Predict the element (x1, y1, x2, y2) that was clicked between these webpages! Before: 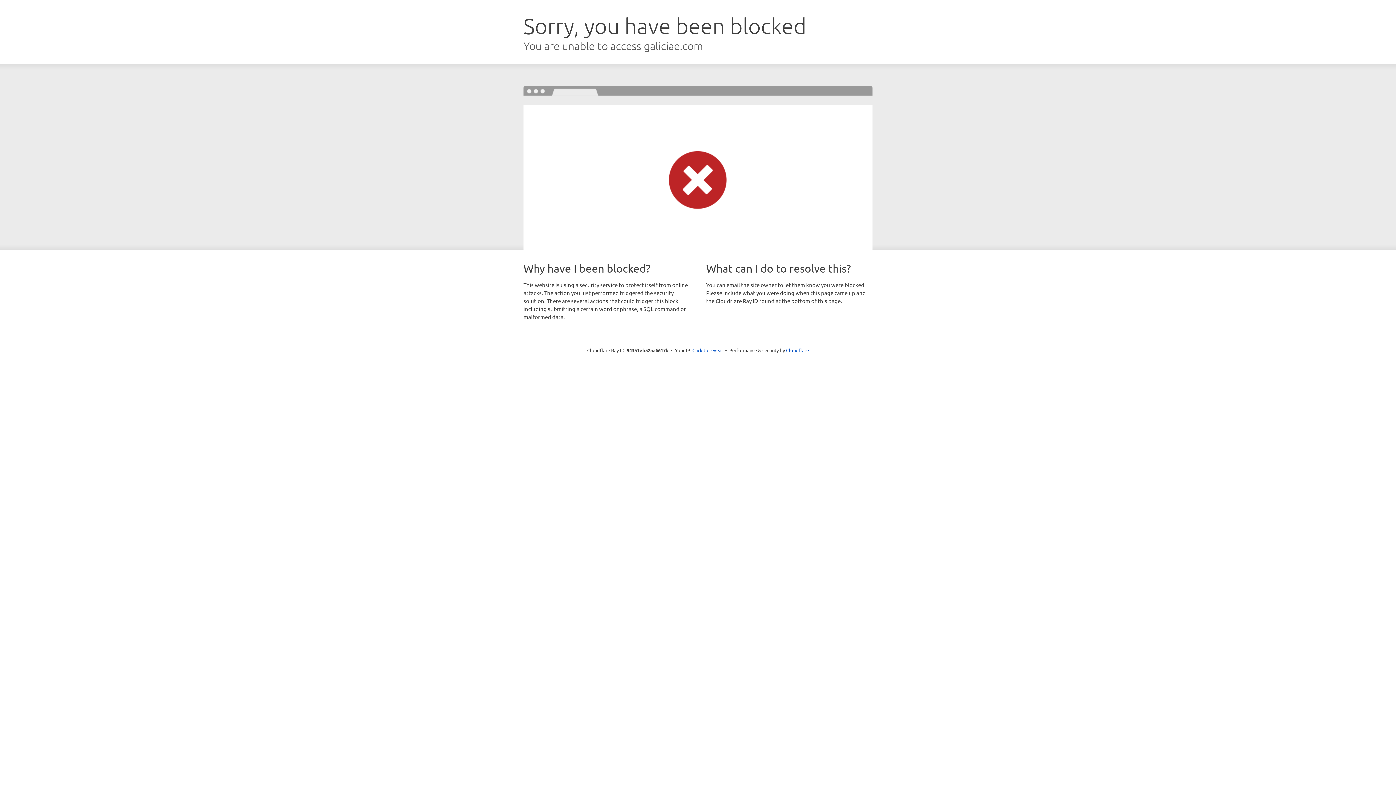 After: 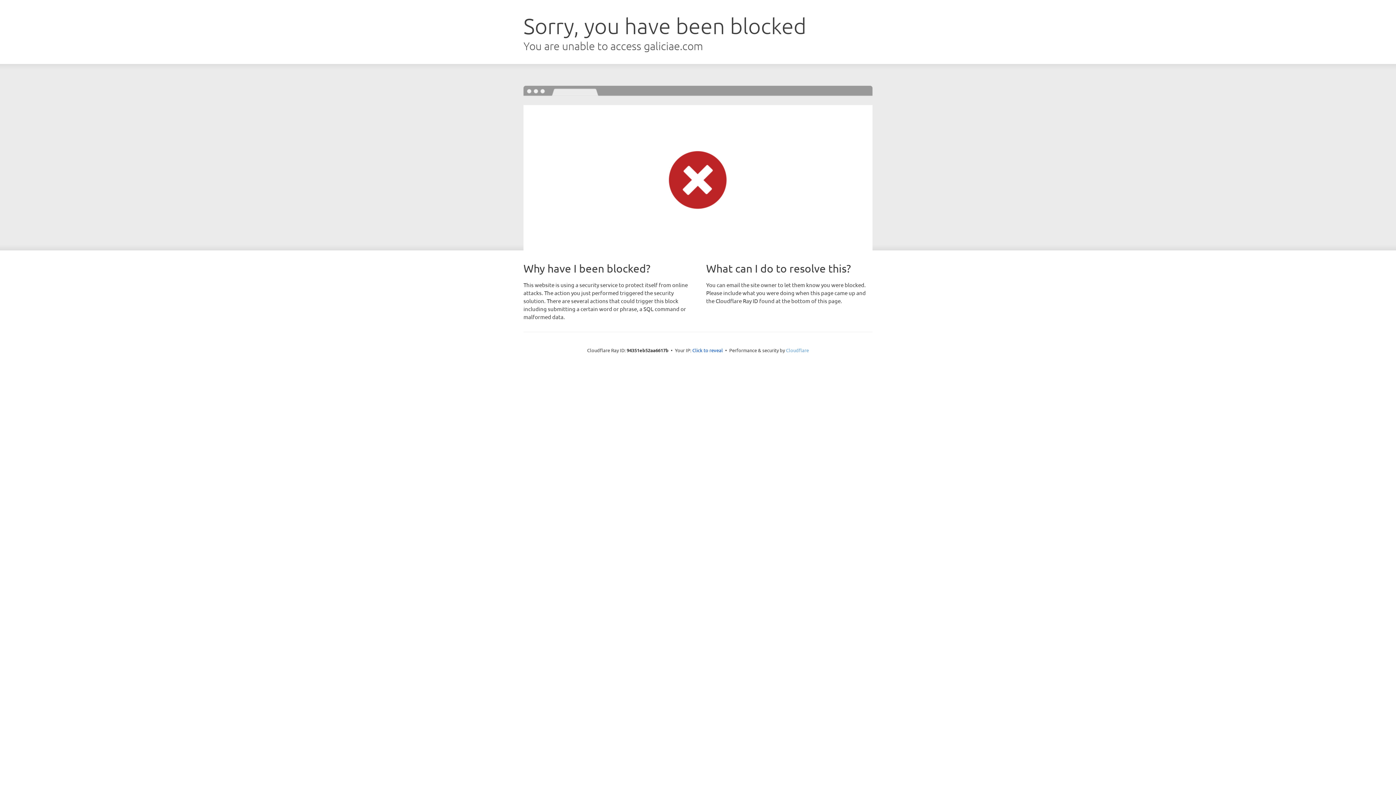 Action: bbox: (786, 347, 809, 353) label: Cloudflare